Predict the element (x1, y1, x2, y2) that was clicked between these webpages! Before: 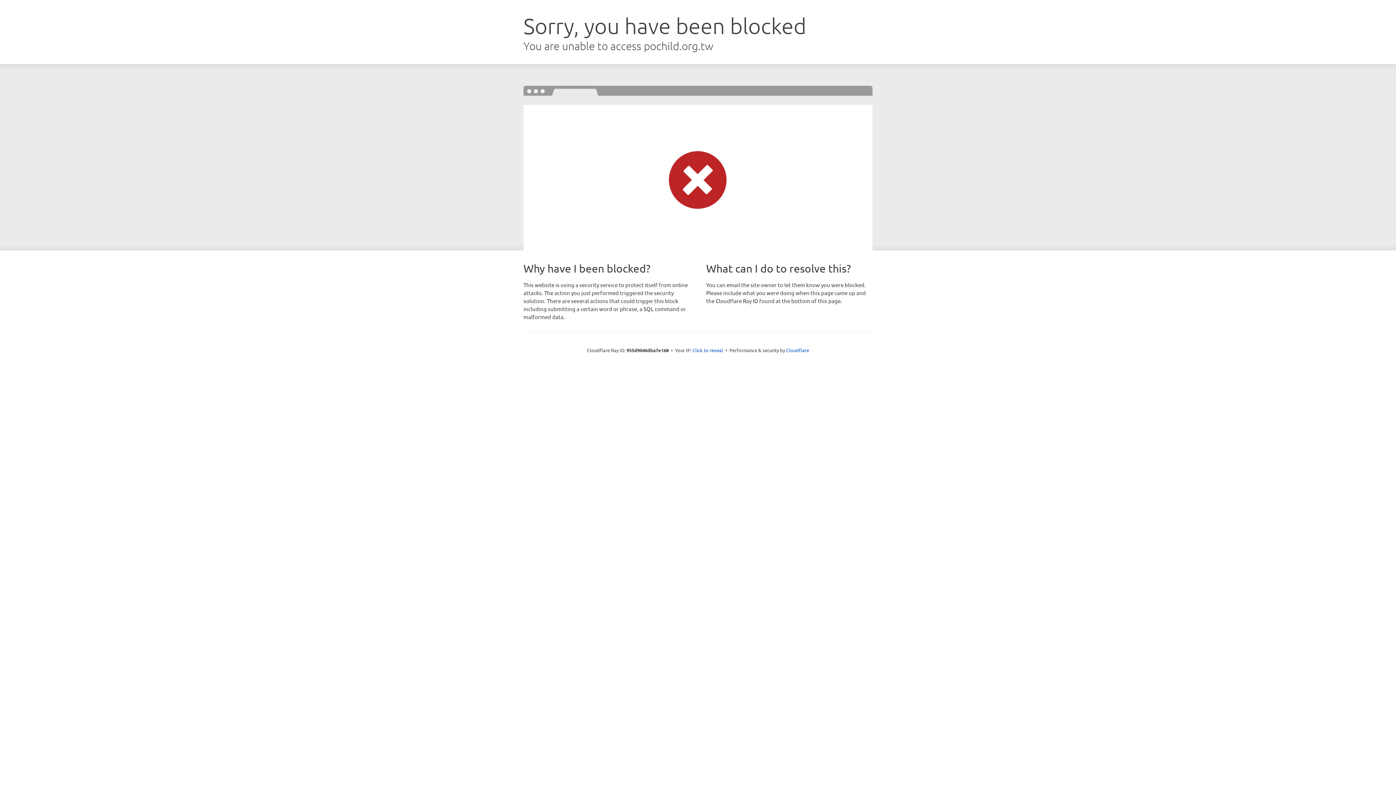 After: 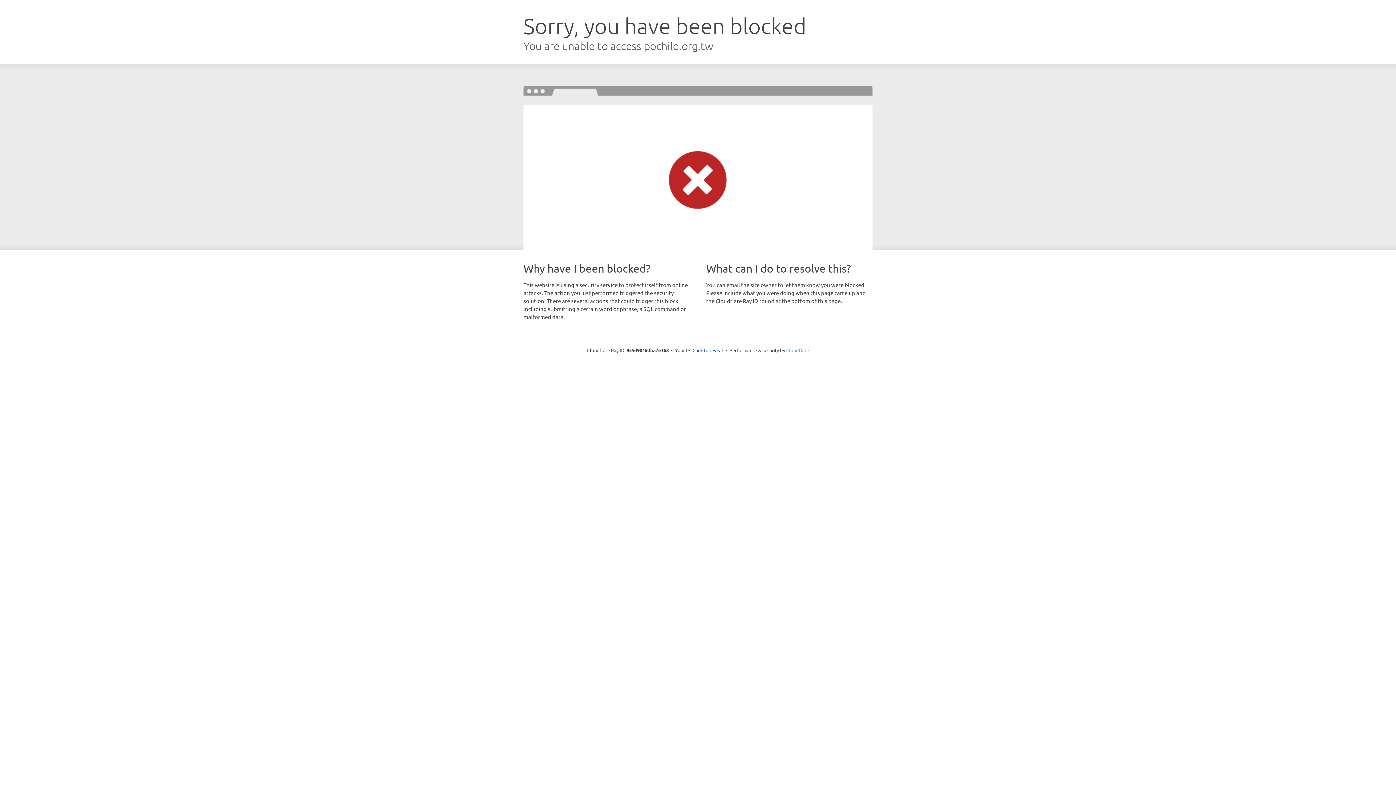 Action: bbox: (786, 347, 809, 353) label: Cloudflare